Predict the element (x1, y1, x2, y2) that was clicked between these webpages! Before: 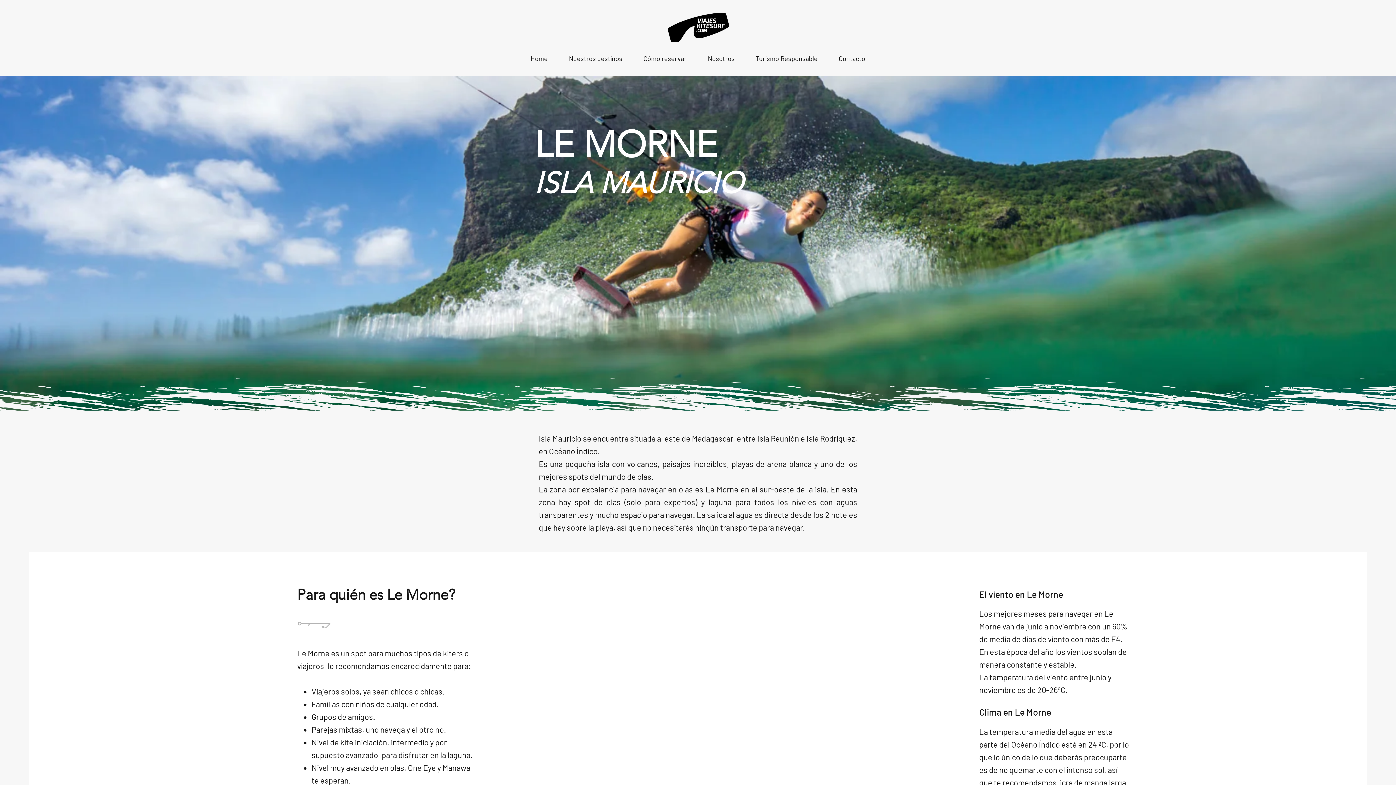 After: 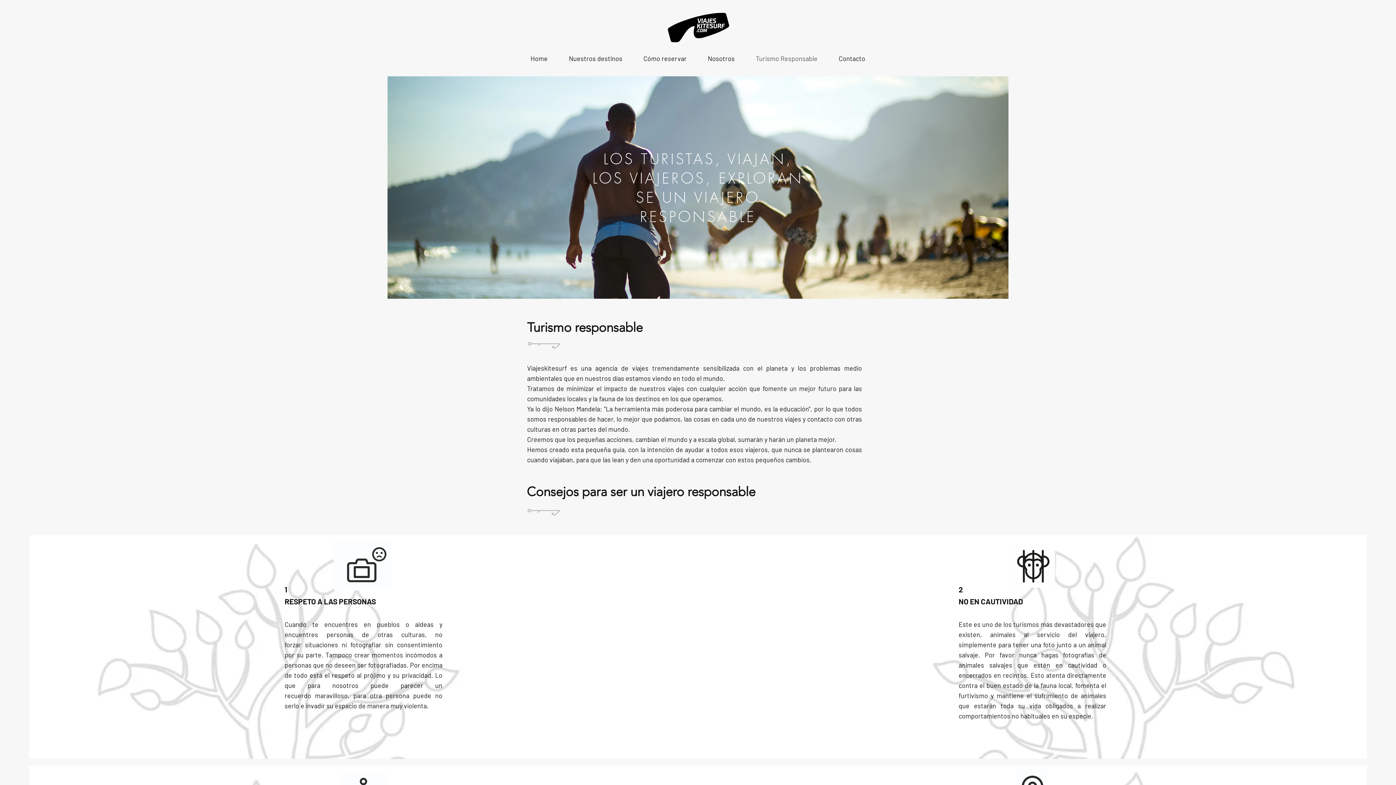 Action: label: Turismo Responsable bbox: (745, 48, 828, 69)